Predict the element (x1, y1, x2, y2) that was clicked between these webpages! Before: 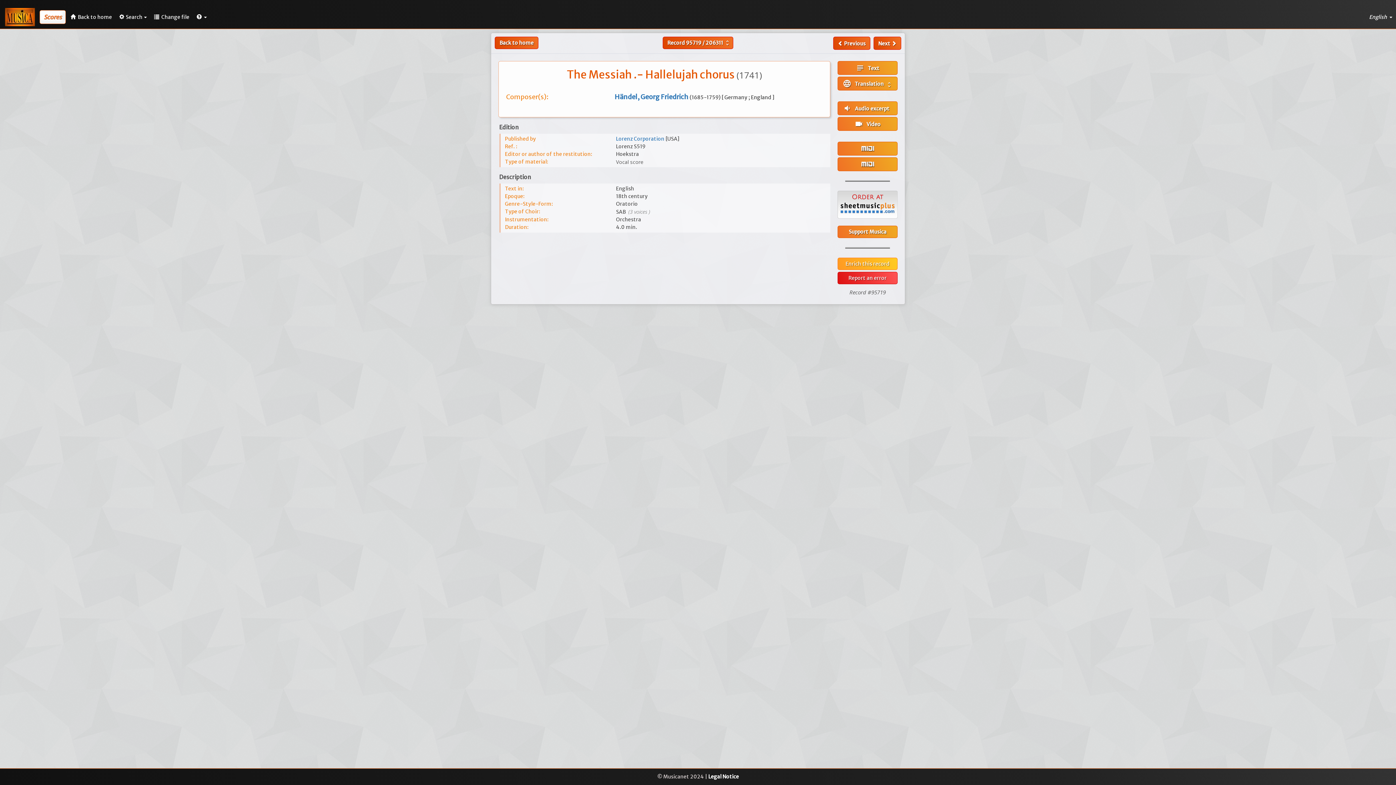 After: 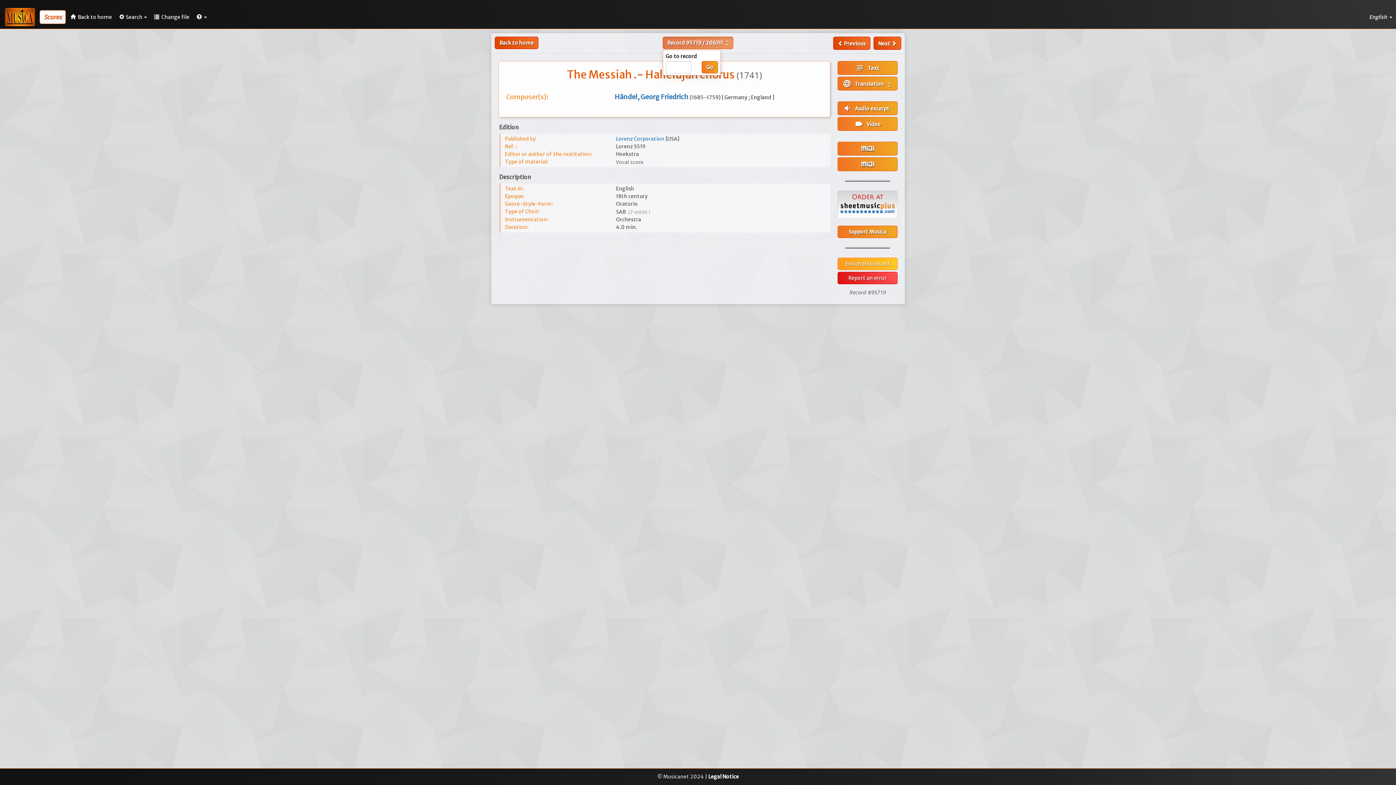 Action: bbox: (662, 36, 733, 49) label: Record 95719 / 206311 unfold_more